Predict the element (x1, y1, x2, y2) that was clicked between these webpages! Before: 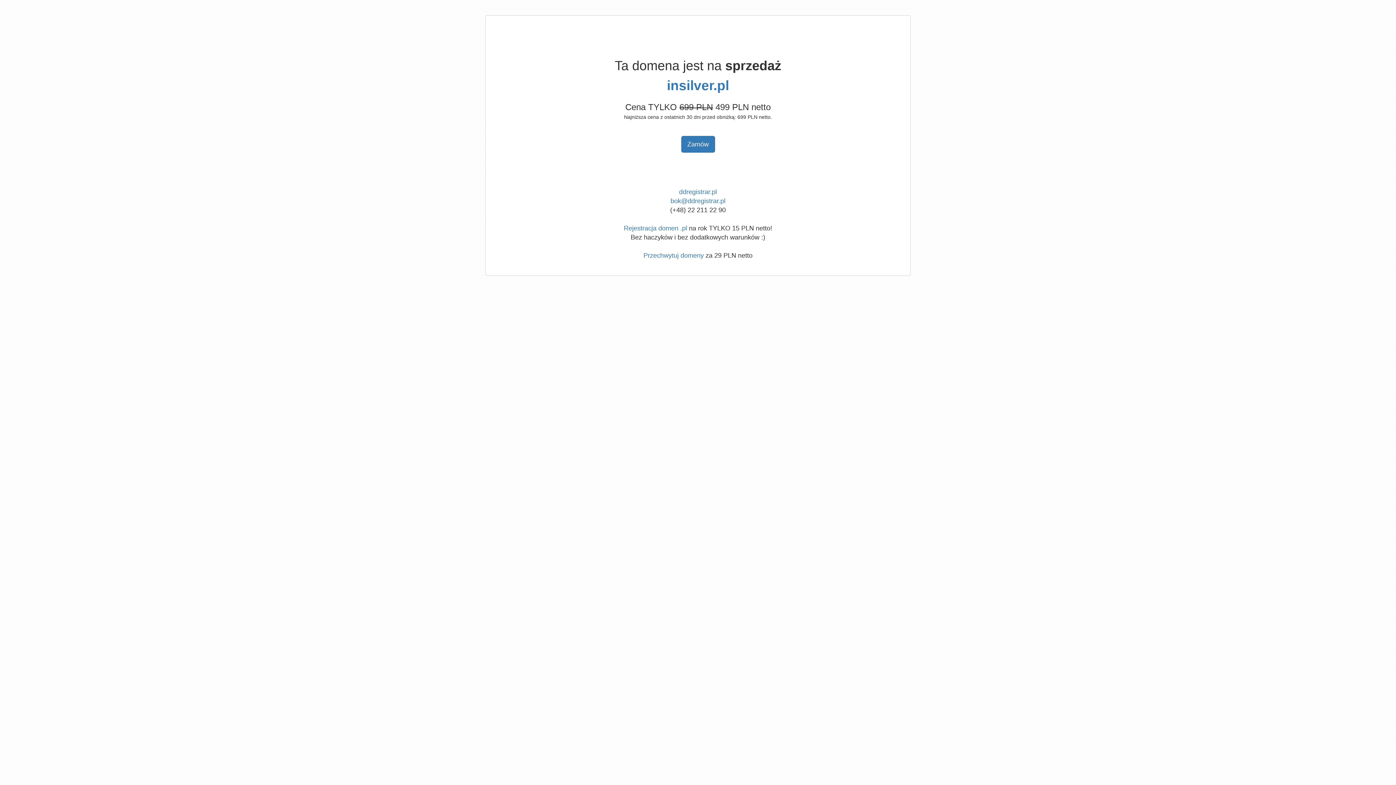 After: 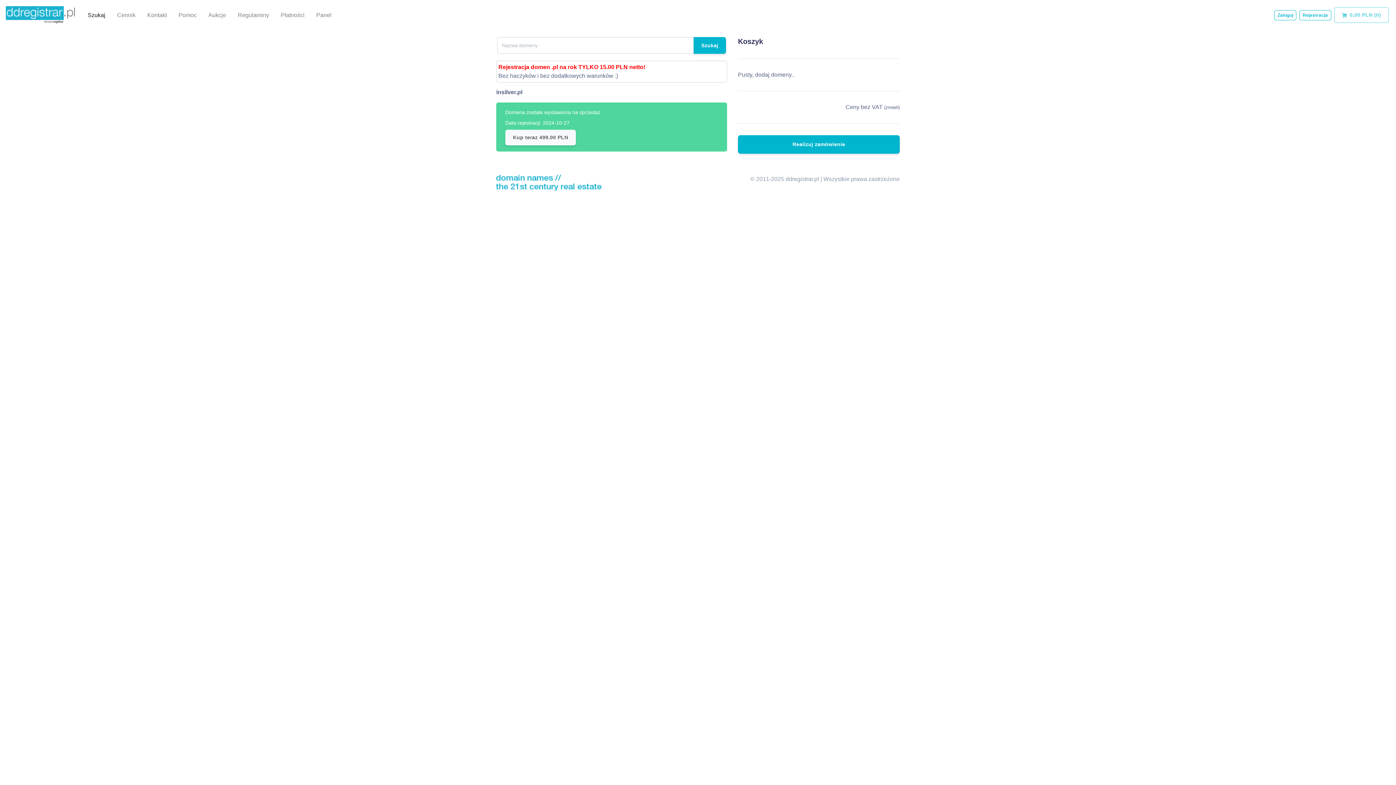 Action: label: Zamów bbox: (681, 136, 715, 152)